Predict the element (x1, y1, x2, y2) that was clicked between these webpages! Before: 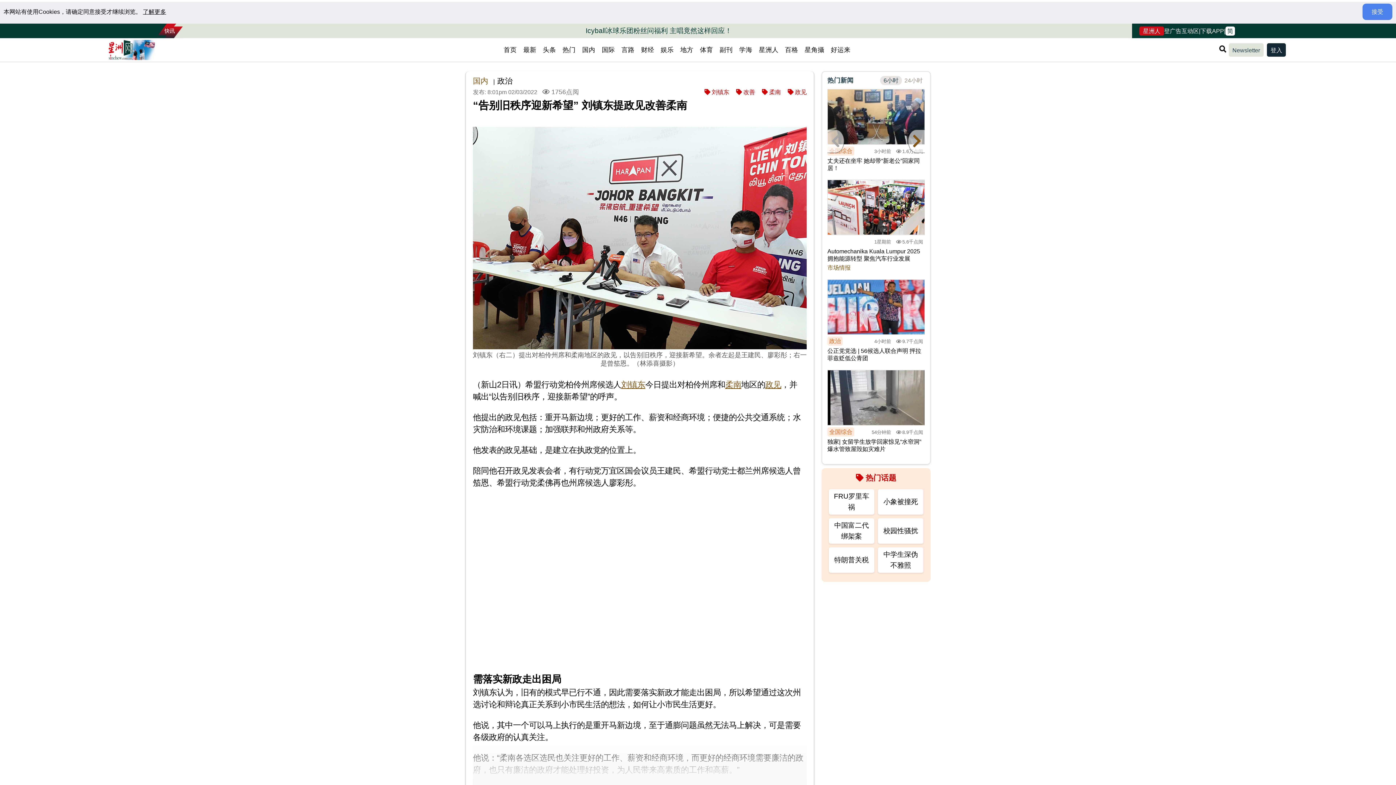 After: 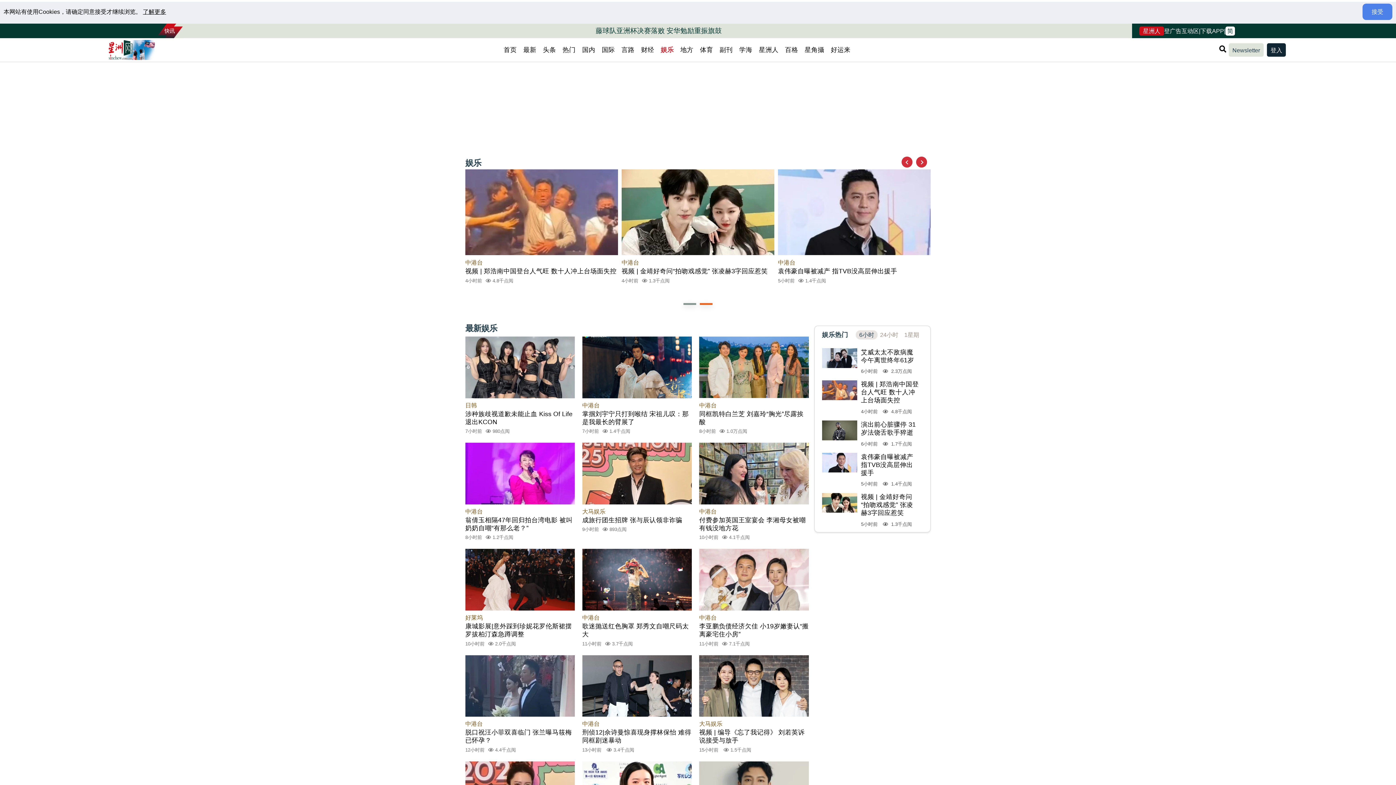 Action: bbox: (657, 43, 677, 56) label: 娱乐